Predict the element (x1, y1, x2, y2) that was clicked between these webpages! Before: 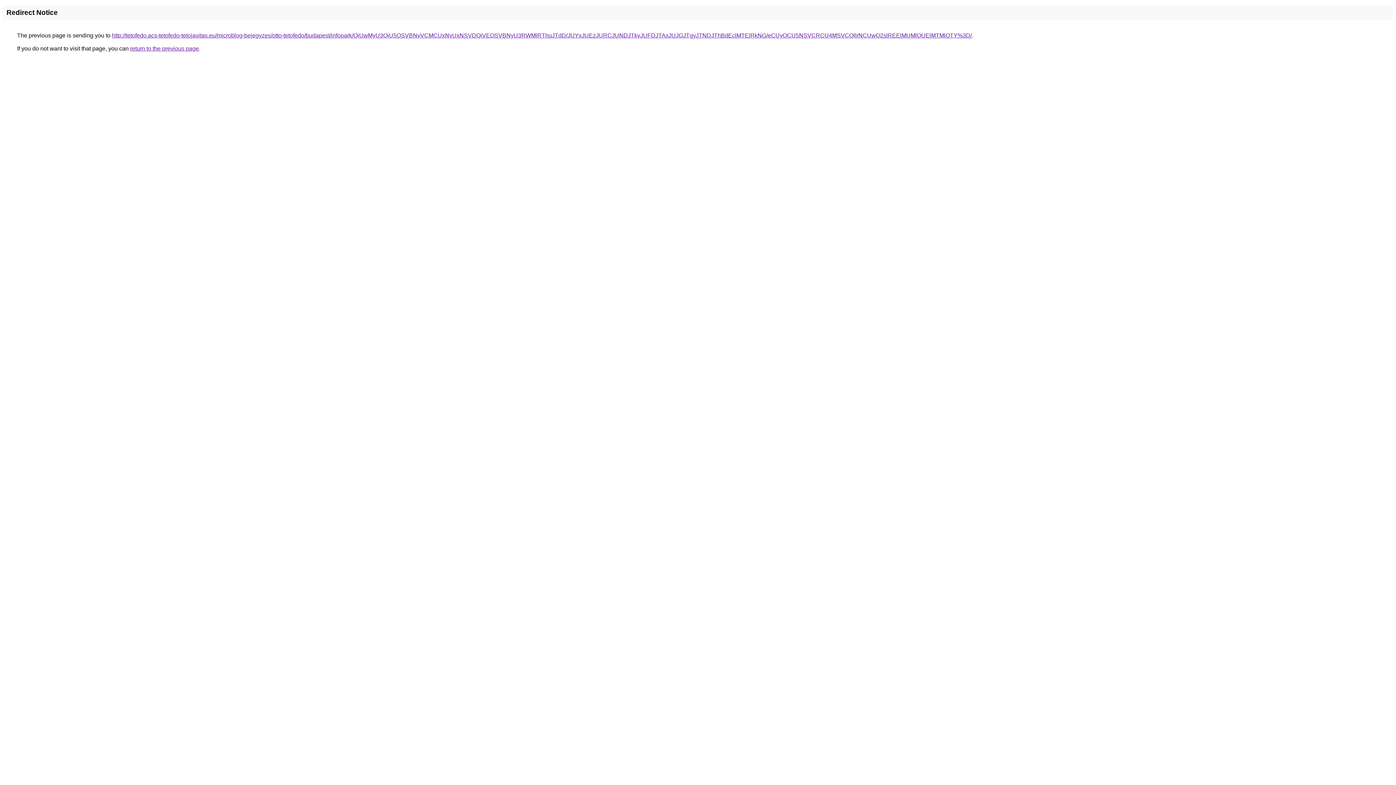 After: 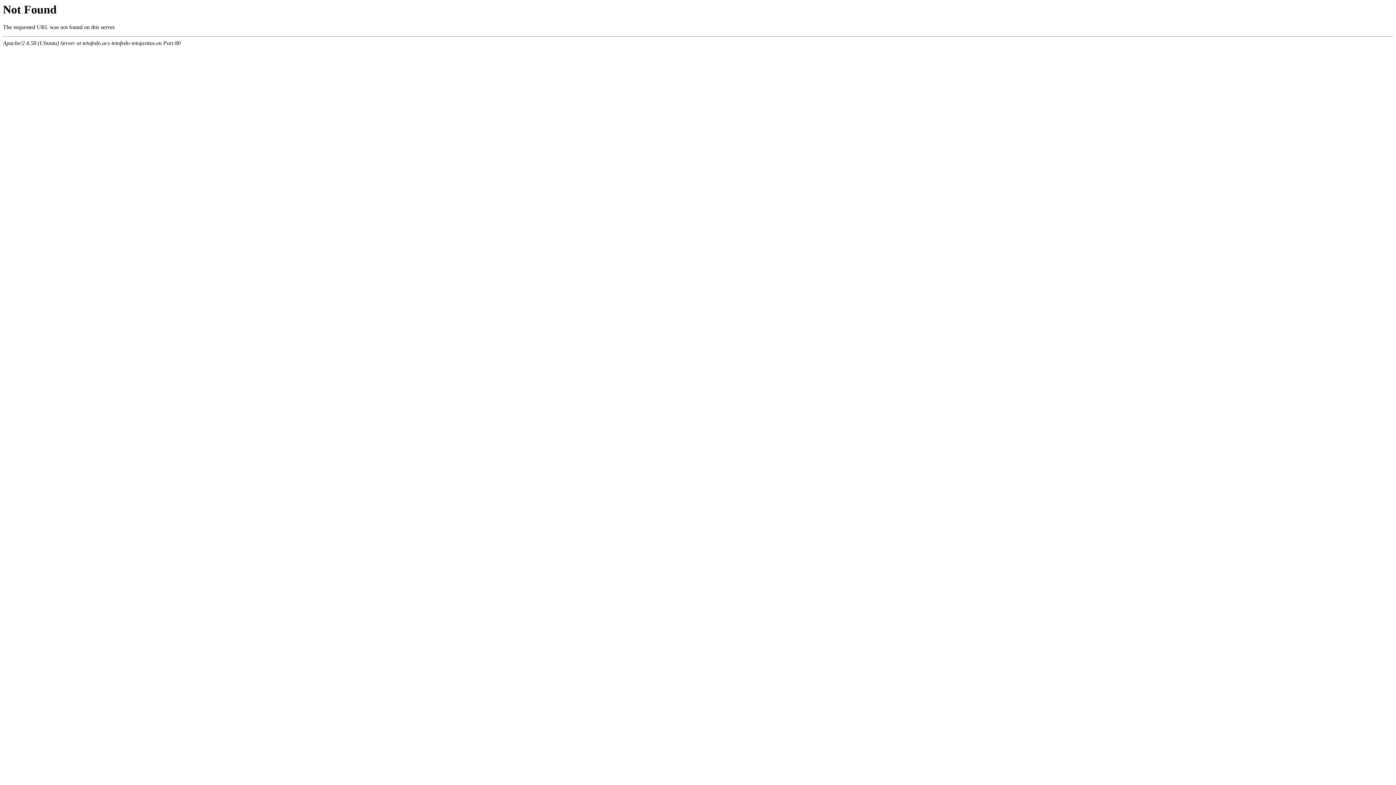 Action: label: http://tetofedo.acs-tetofedo-tetojavitas.eu/microblog-bejegyzes/otto-tetofedo/budapest/infopark/QiUwMyU3QiU5OSVBNyVCMCUxNyUxNSVDQiVEOSVBNyU3RWMlRThuJTdD/JUYxJUEzJURCJUNDJTkyJUFDJTAxJUJGJTgyJTNDJThBdEclMTElRkNG/eCUyOCU5NSVCRCU4MSVCQllrNCUwQ2slREElMUMlOUElMTMlQTY%3D/ bbox: (112, 32, 972, 38)